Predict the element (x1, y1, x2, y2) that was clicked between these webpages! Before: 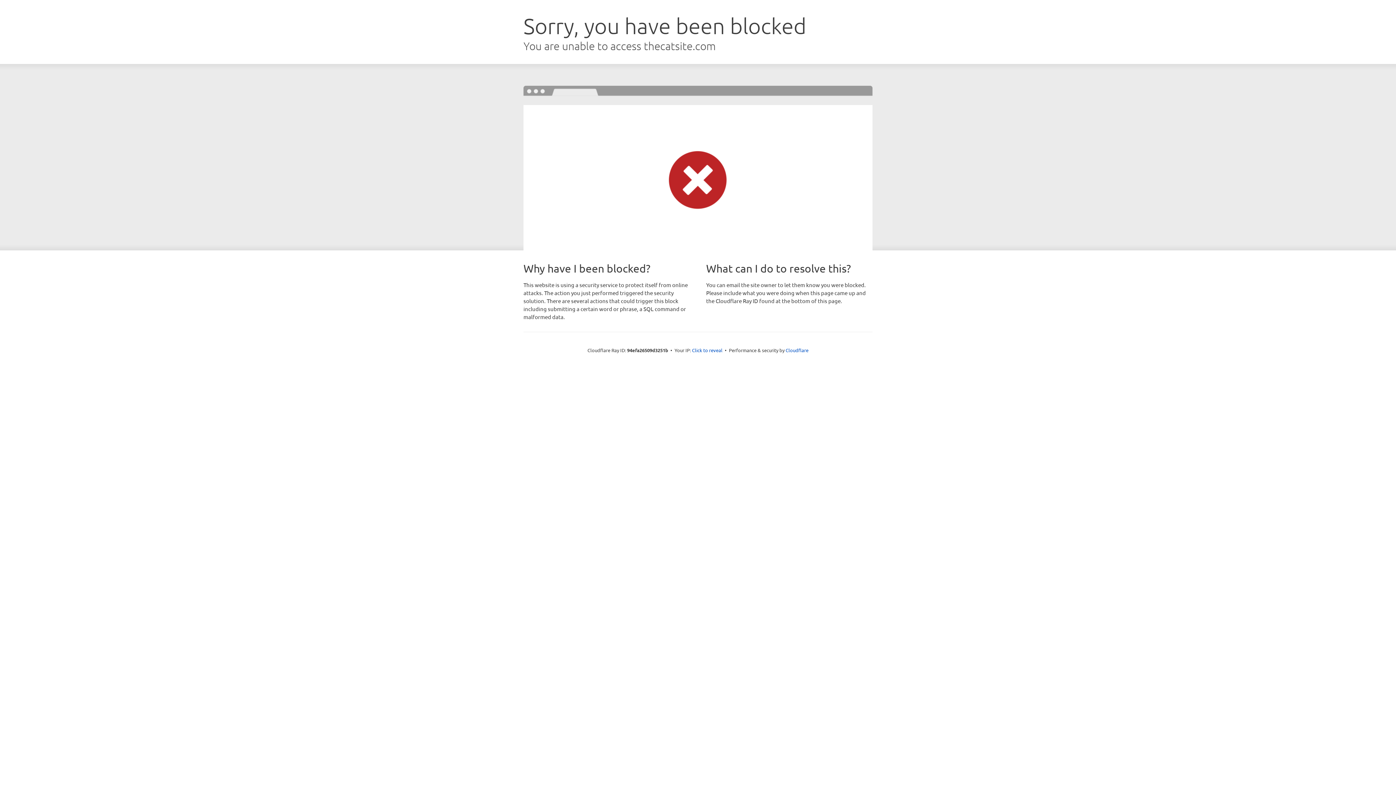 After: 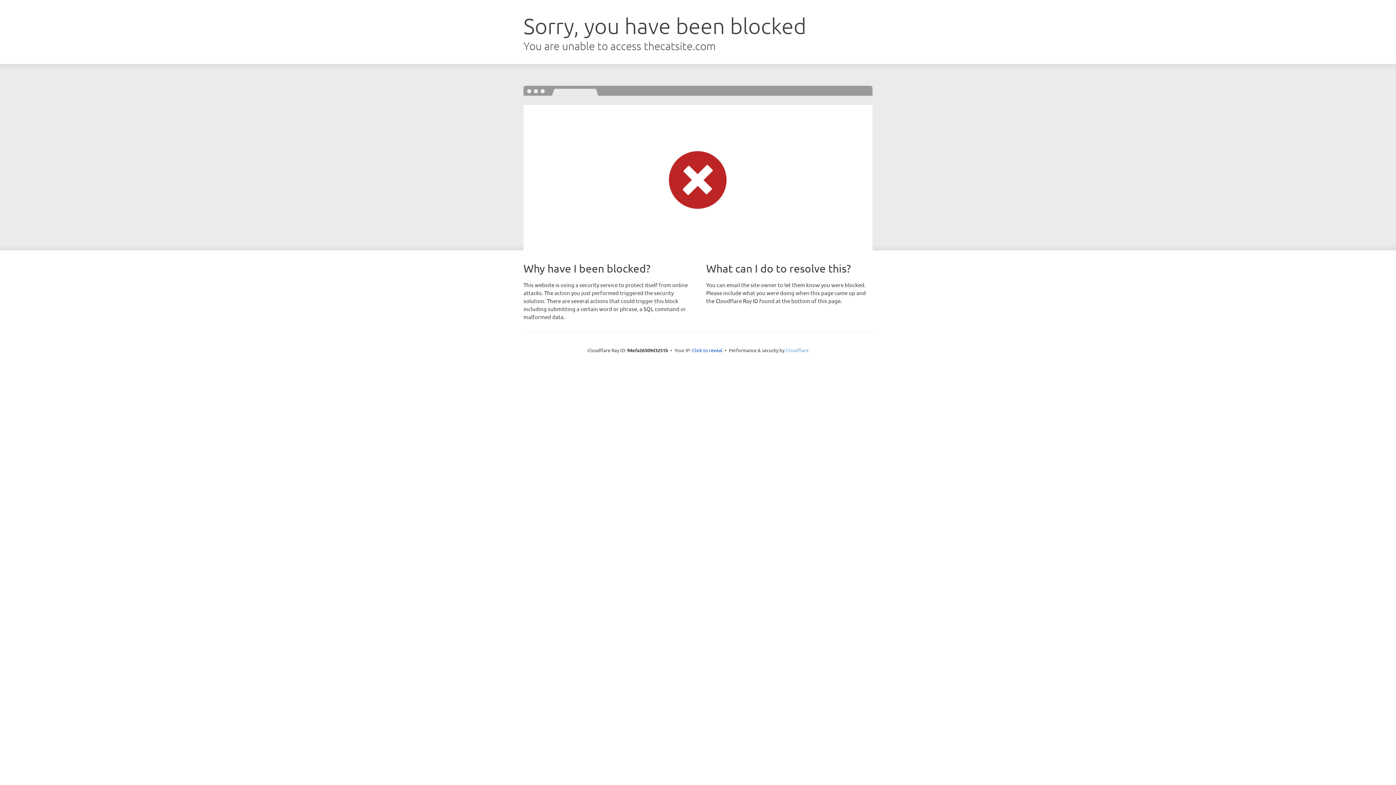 Action: bbox: (785, 347, 808, 353) label: Cloudflare